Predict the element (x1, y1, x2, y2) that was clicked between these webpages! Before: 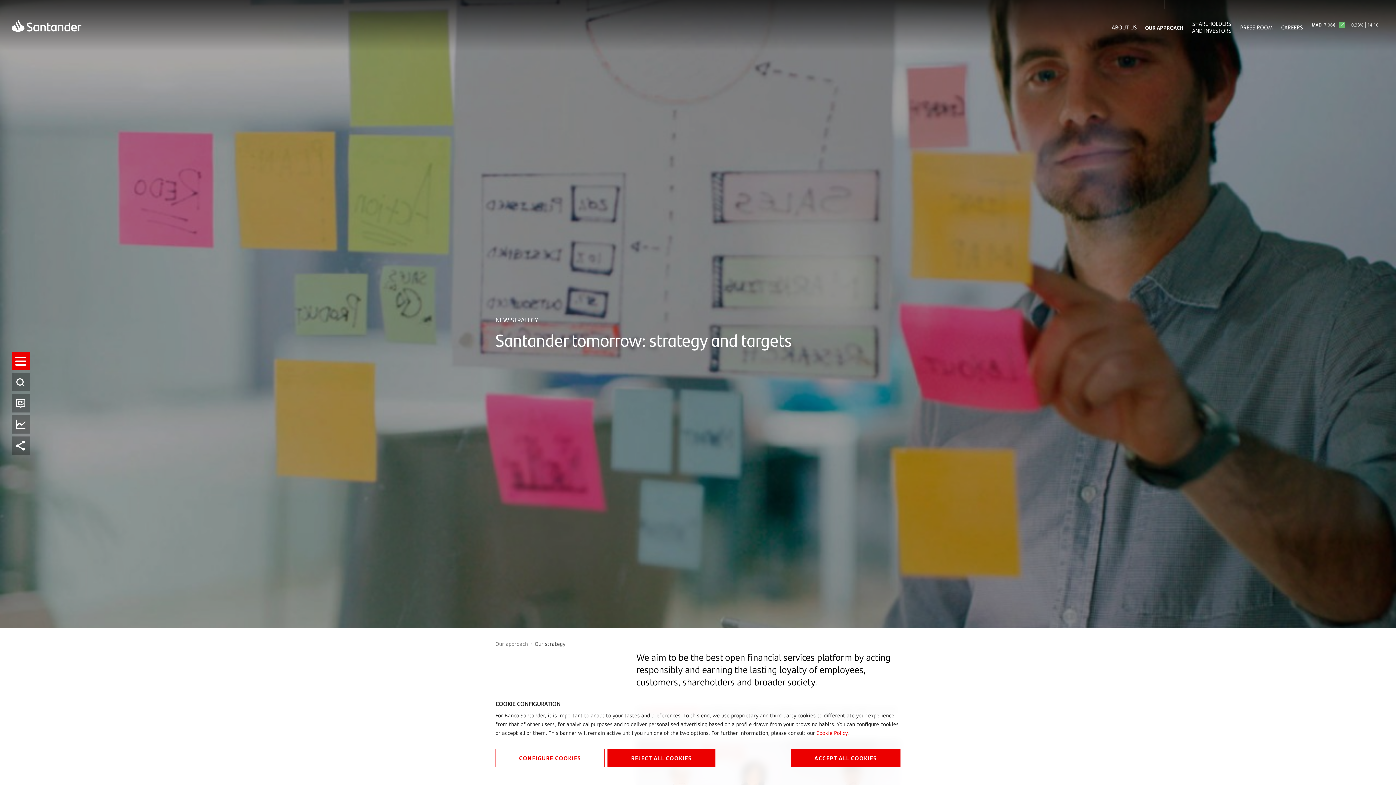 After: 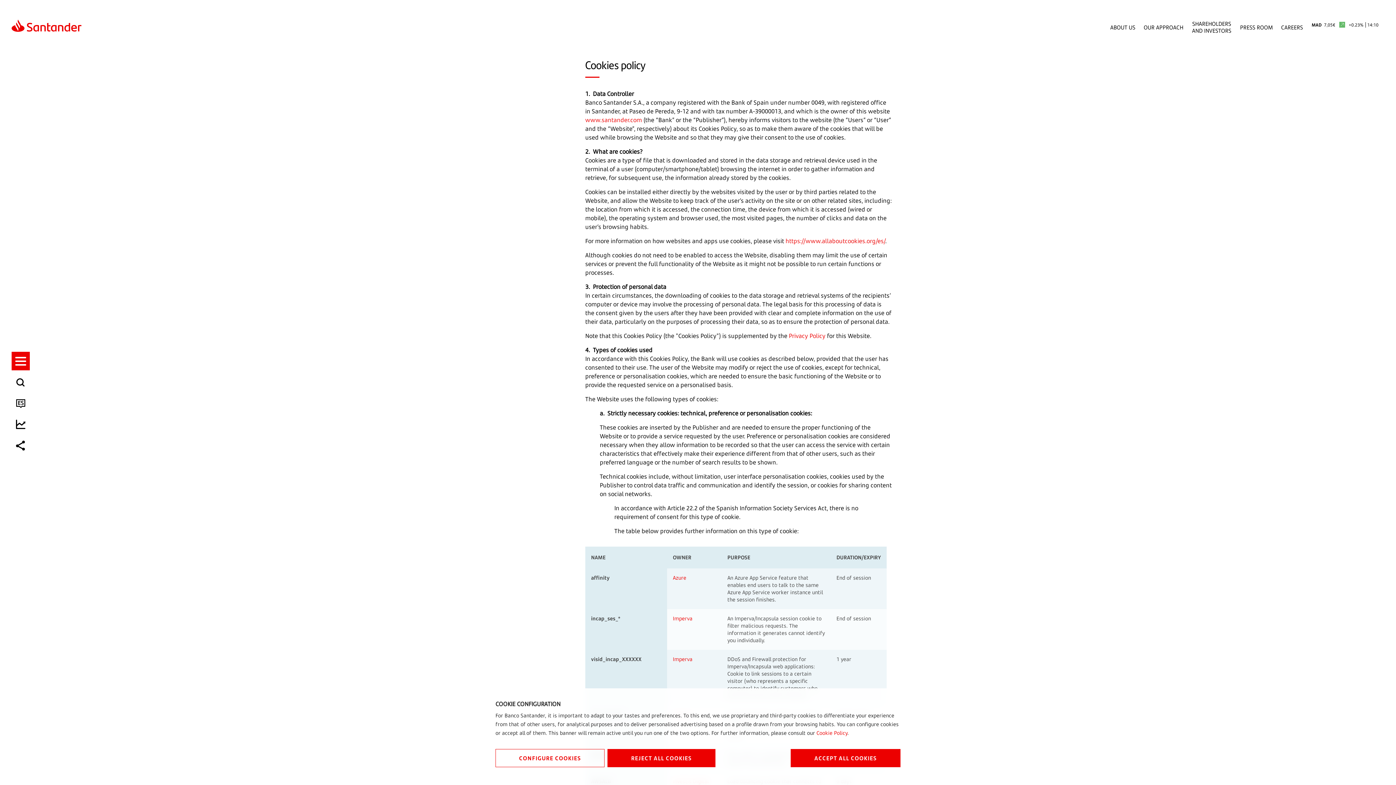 Action: label: Cookie Policy bbox: (816, 729, 847, 736)